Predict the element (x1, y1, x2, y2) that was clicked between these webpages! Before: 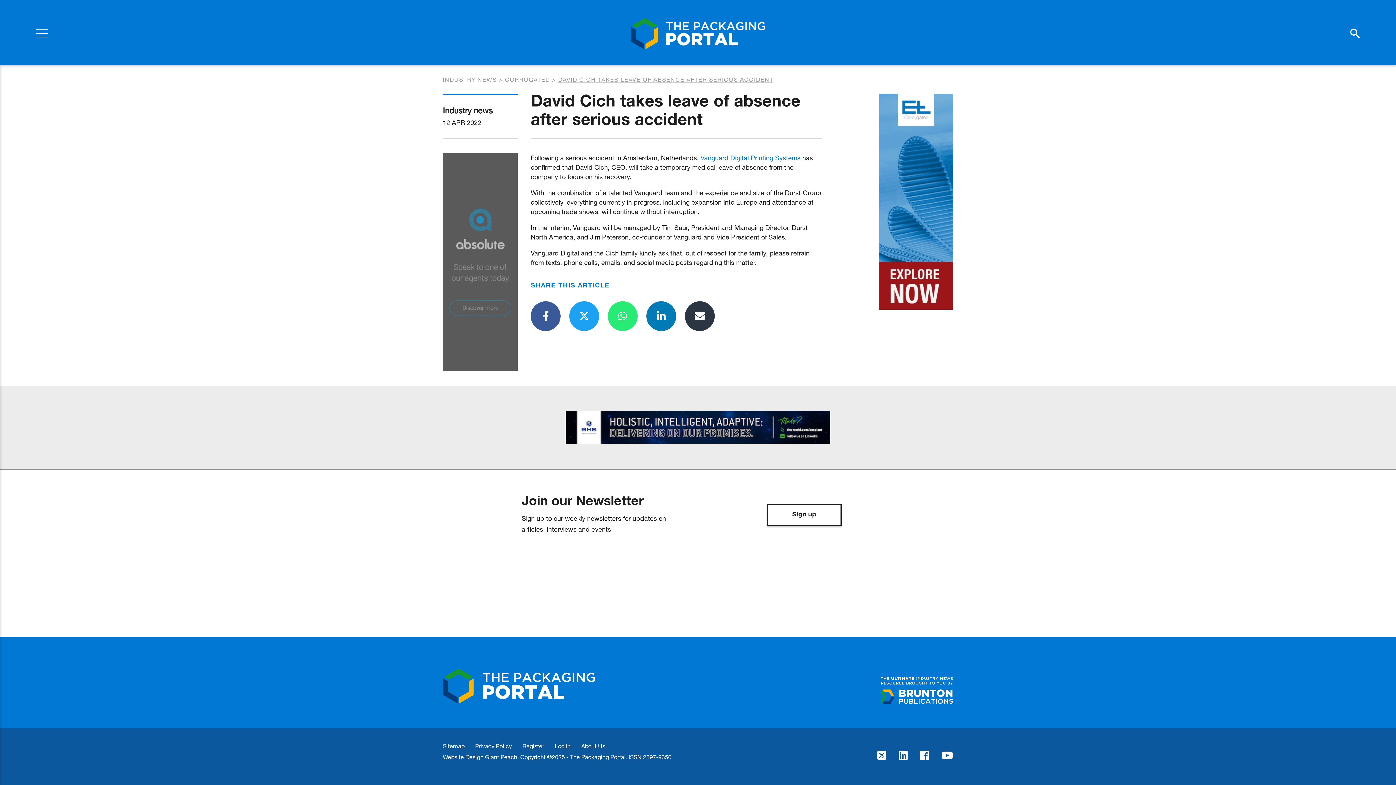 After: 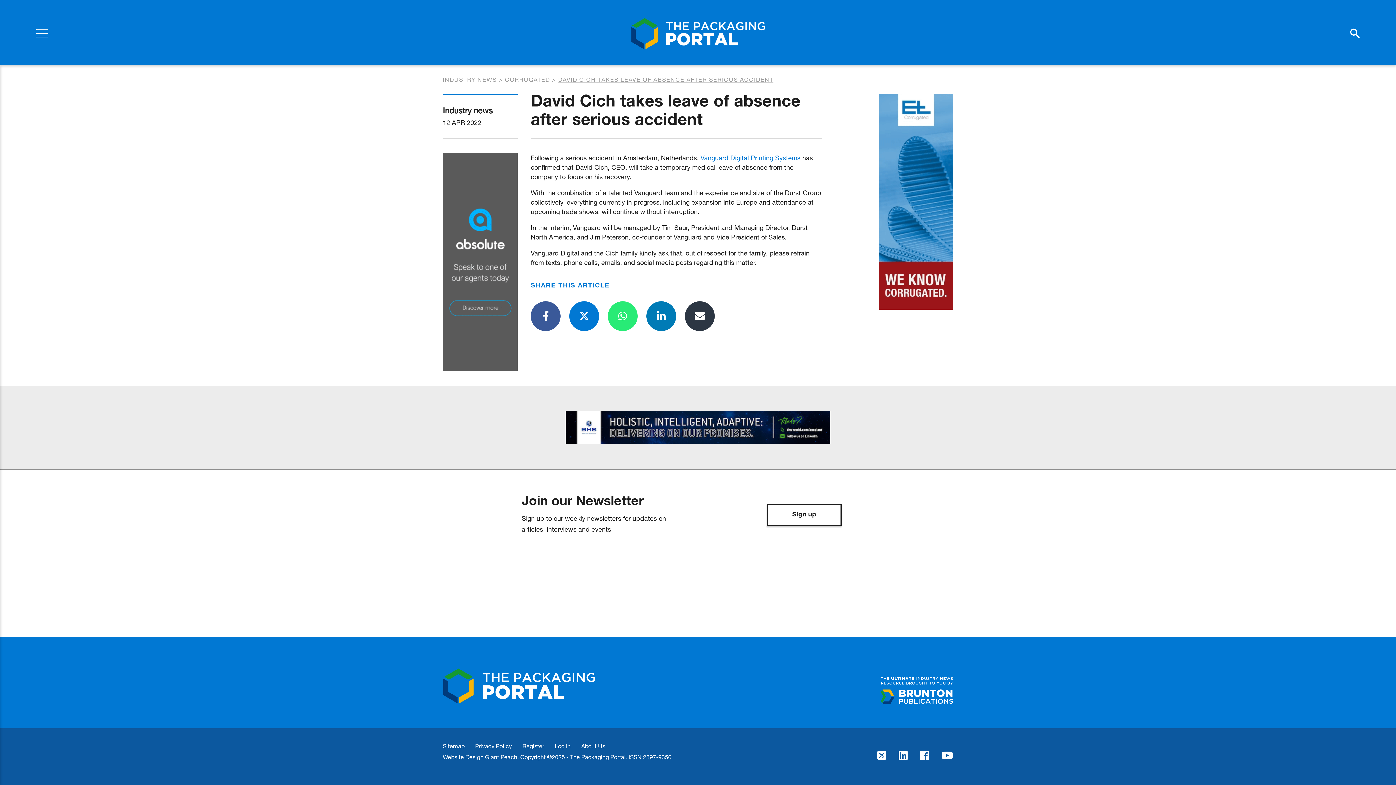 Action: bbox: (569, 301, 599, 331)